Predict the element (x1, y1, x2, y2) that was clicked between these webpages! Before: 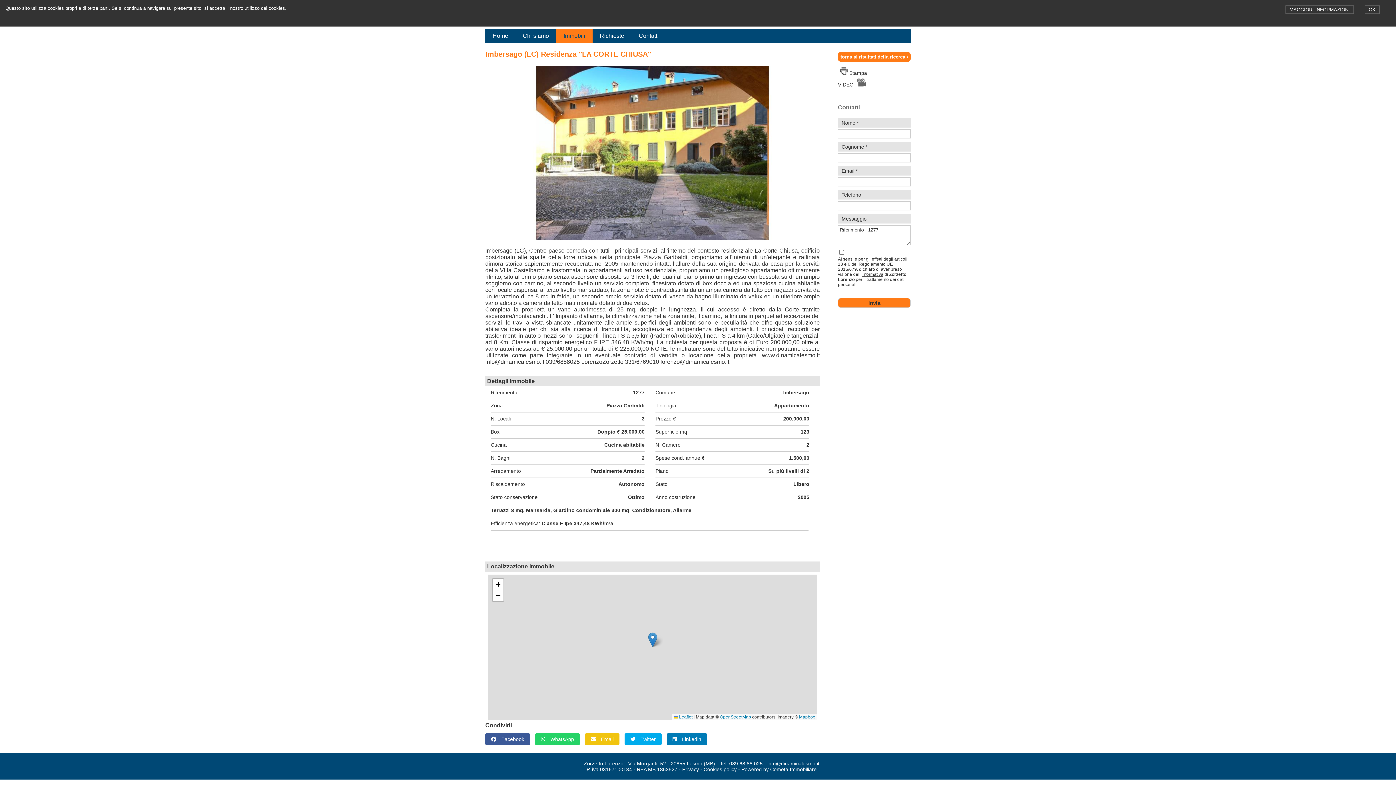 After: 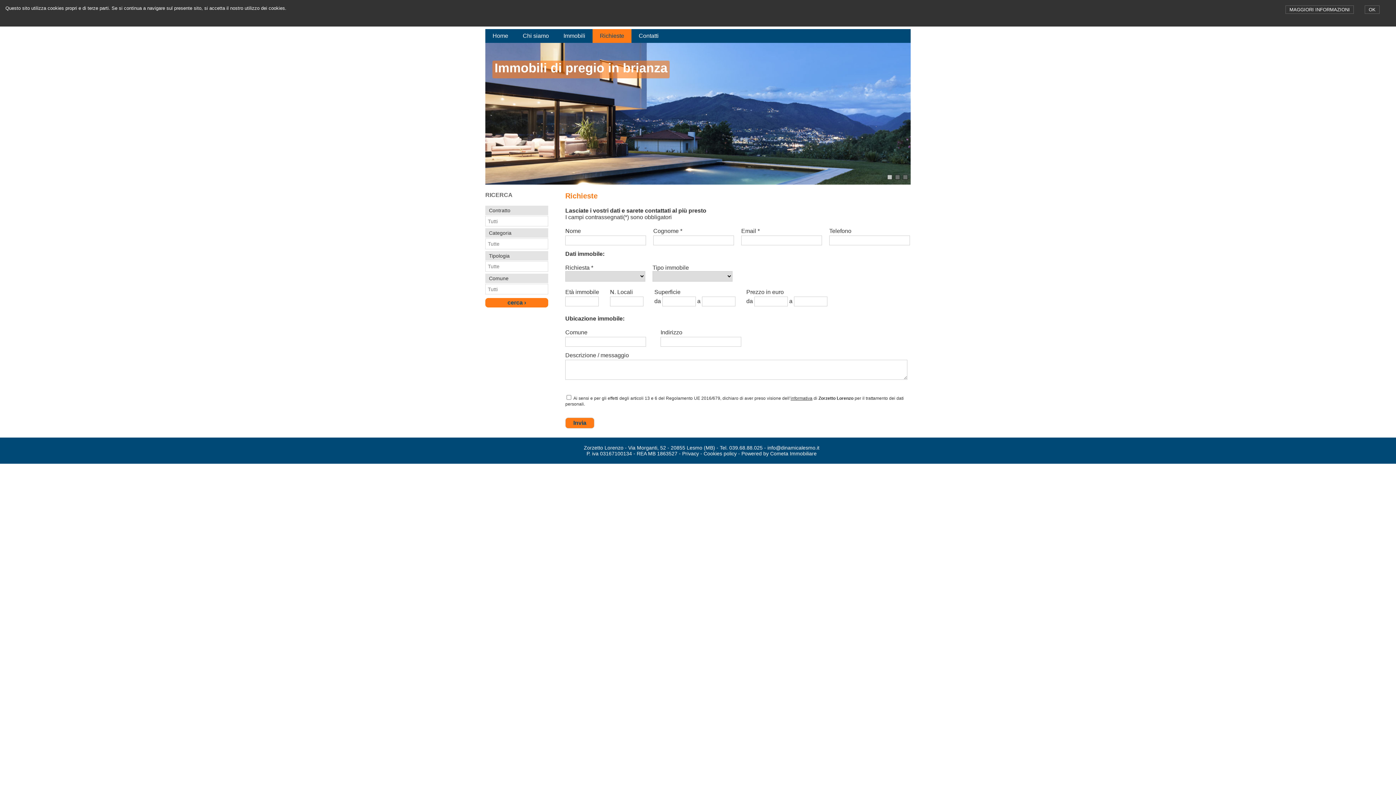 Action: bbox: (592, 29, 631, 42) label: Richieste